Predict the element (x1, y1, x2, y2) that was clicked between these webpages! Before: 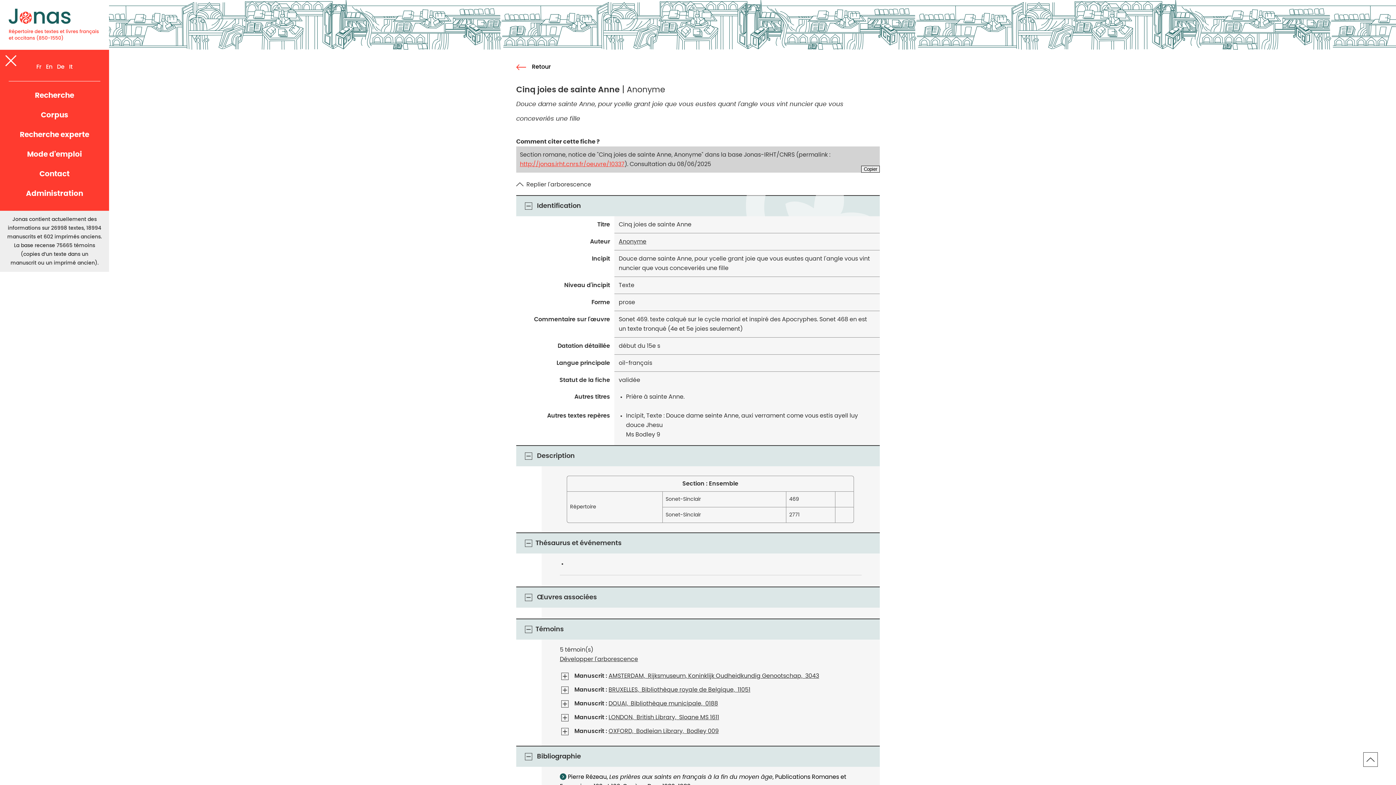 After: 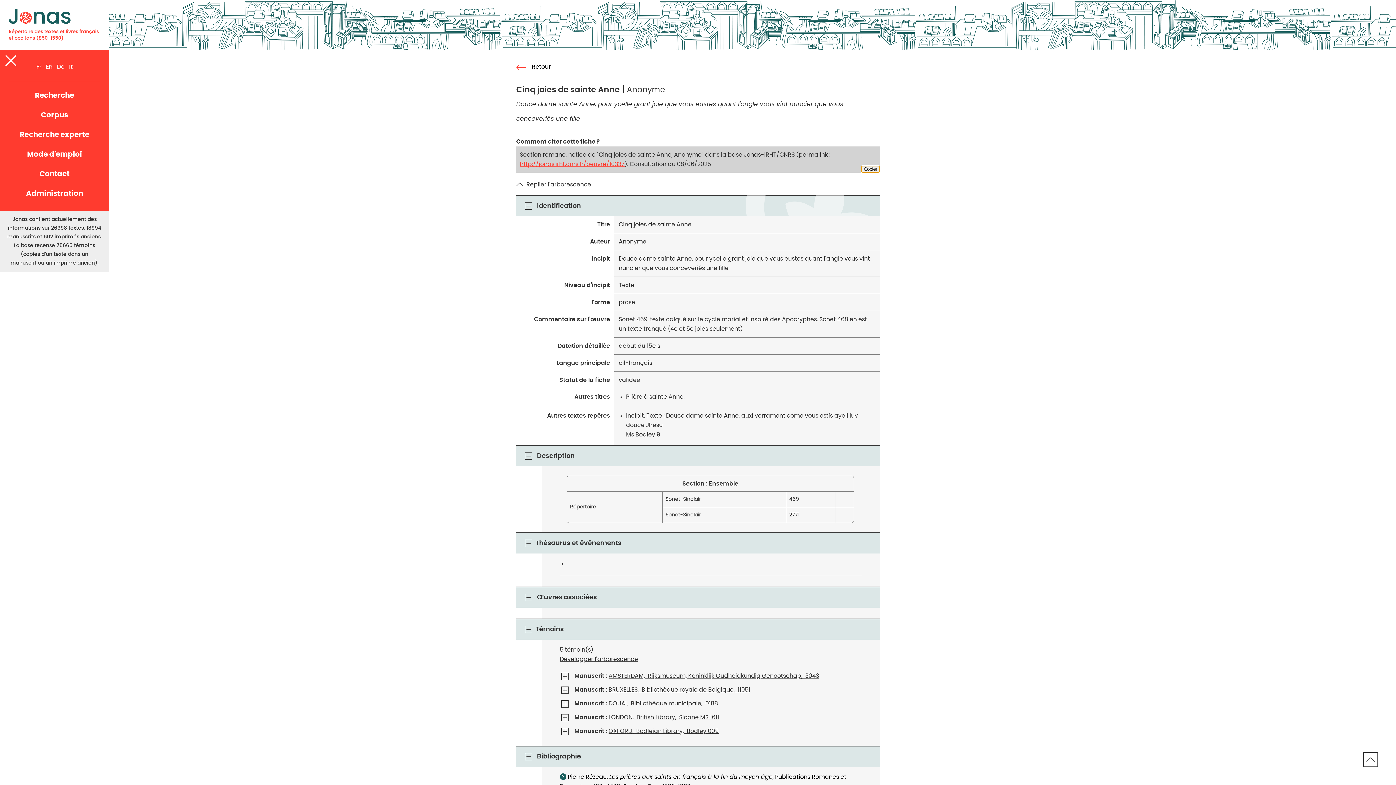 Action: bbox: (861, 165, 880, 172) label: Copier